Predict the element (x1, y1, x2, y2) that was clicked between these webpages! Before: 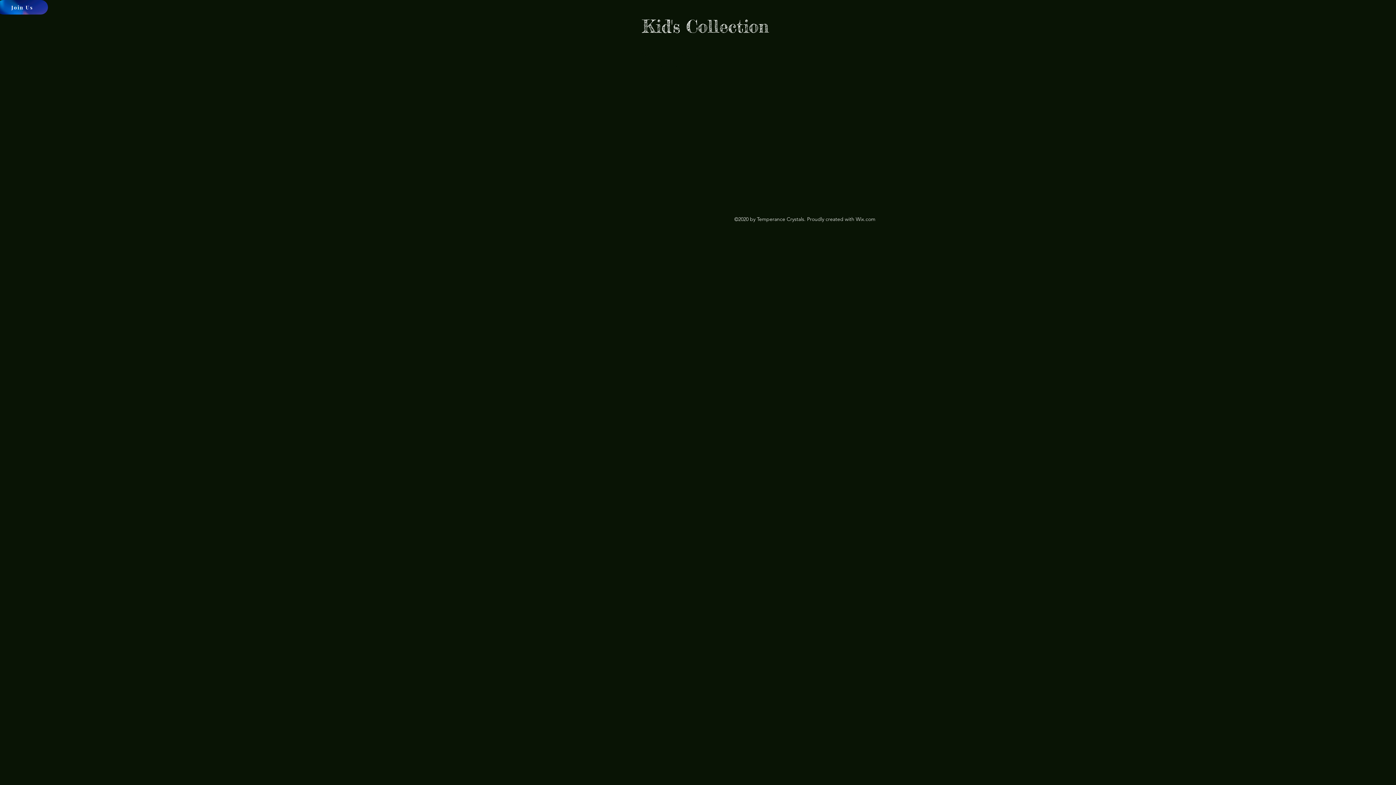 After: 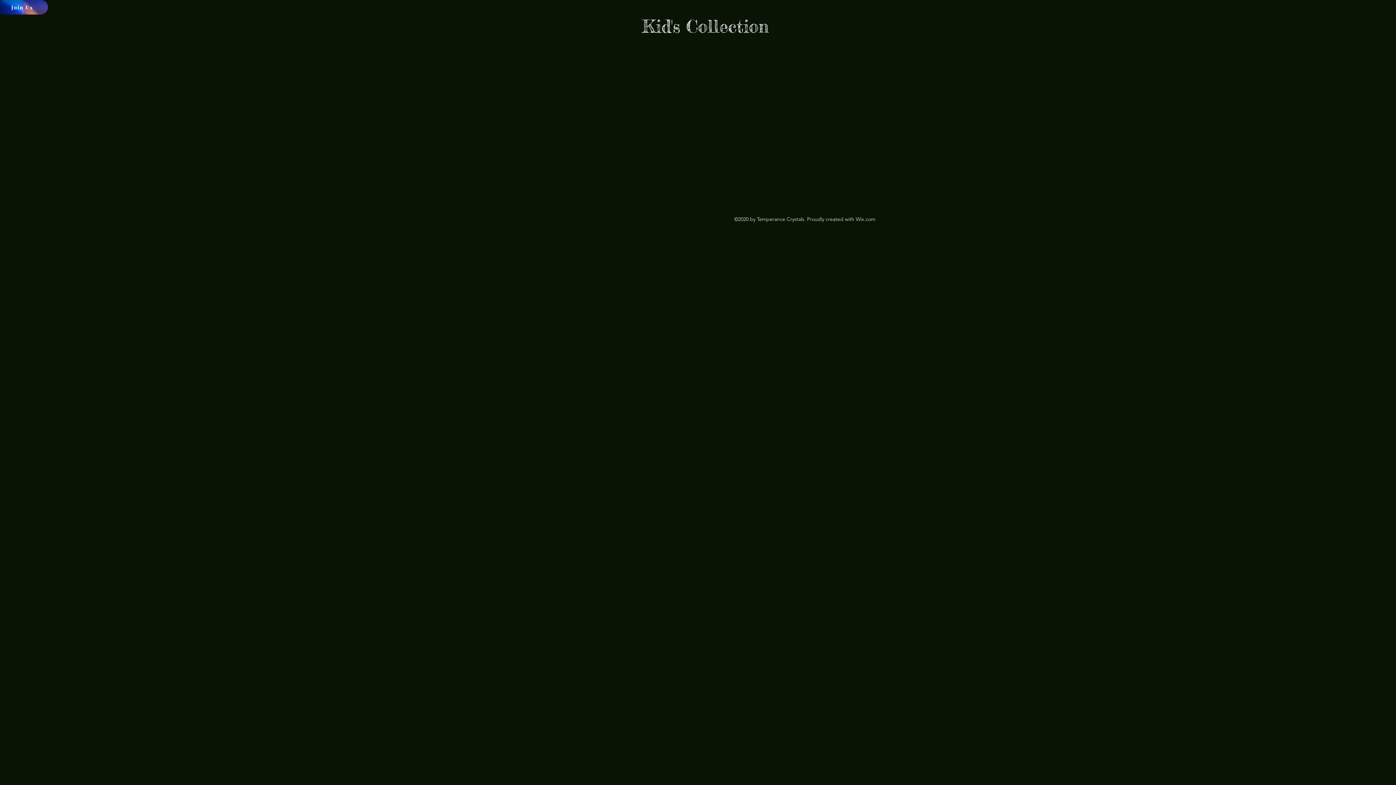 Action: label: Join Us bbox: (-3, 0, 48, 14)